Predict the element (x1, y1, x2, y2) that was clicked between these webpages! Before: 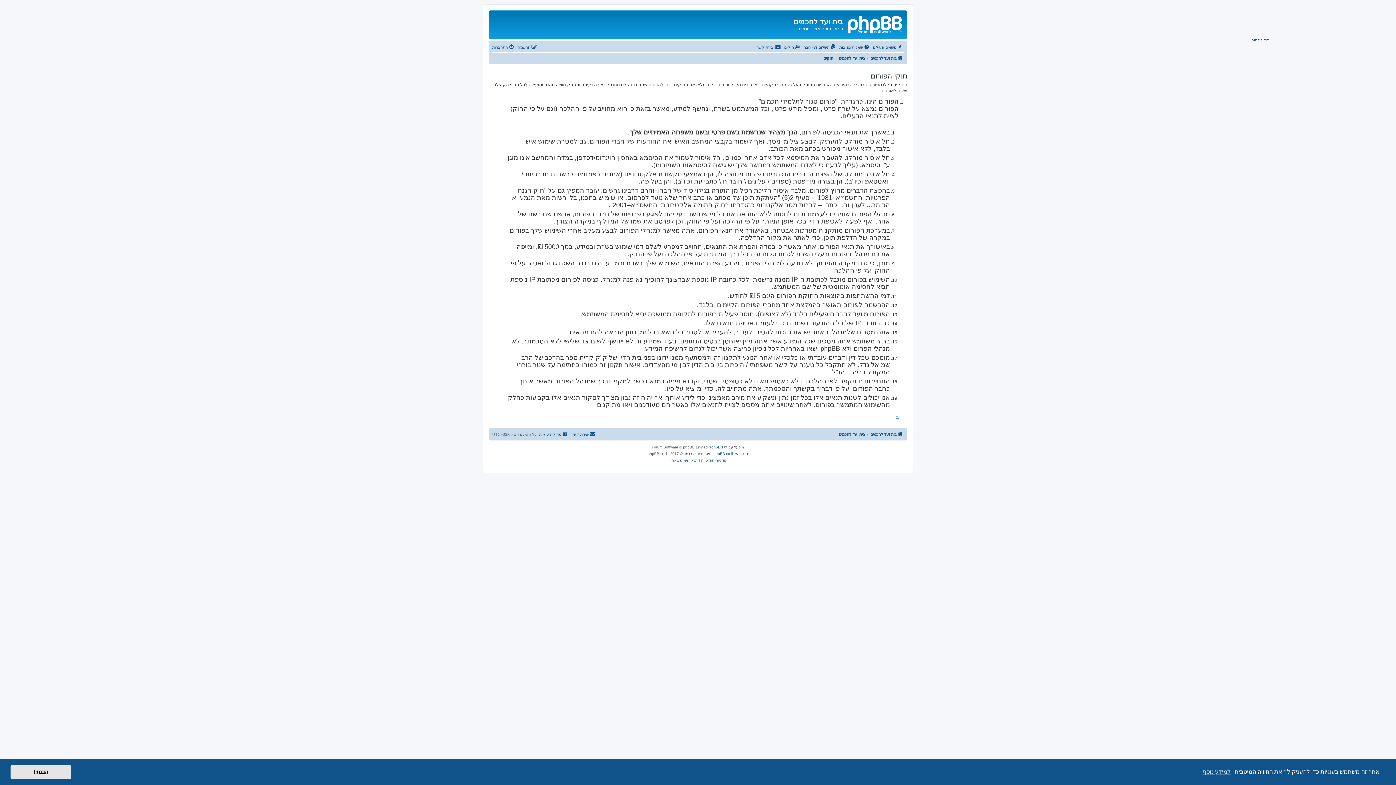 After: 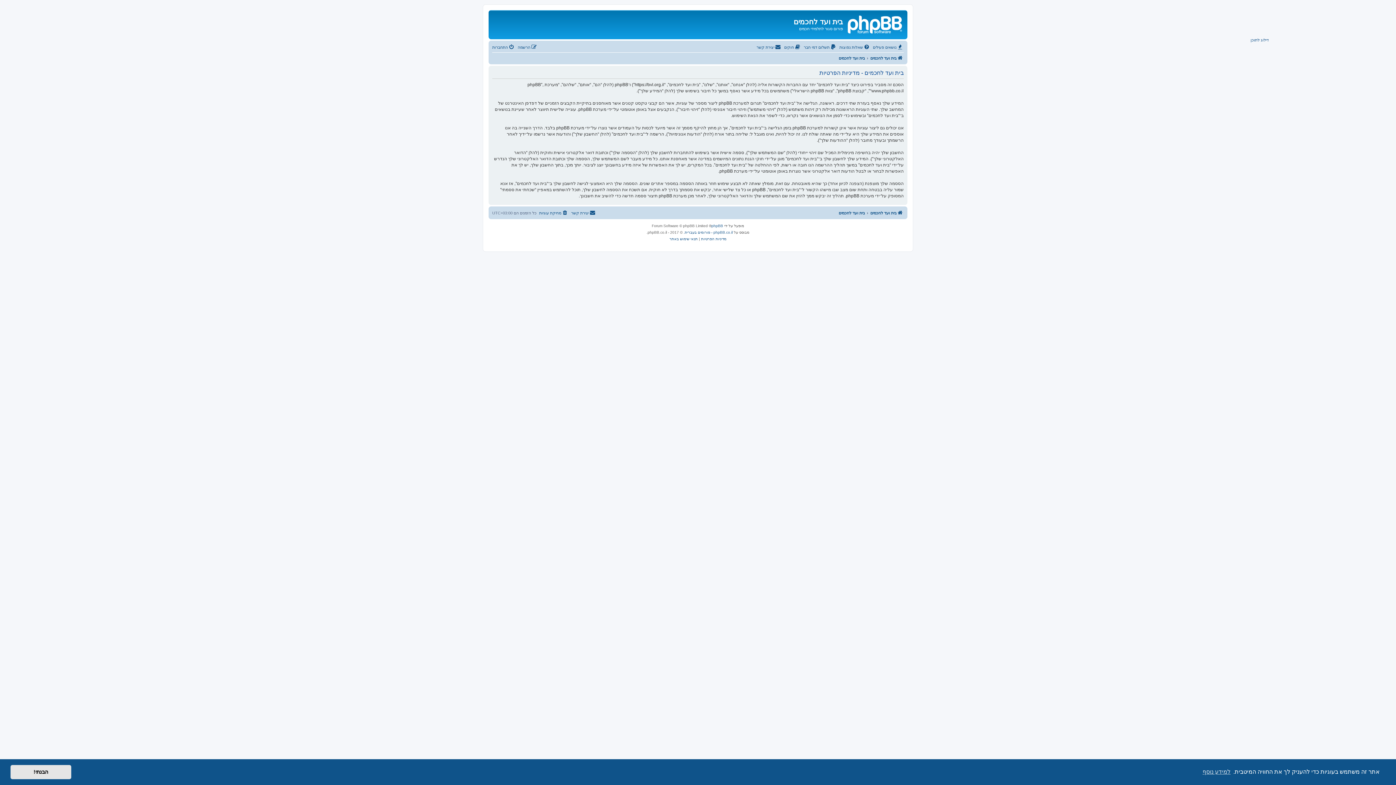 Action: label: מדיניות הפרטיות bbox: (701, 457, 726, 463)